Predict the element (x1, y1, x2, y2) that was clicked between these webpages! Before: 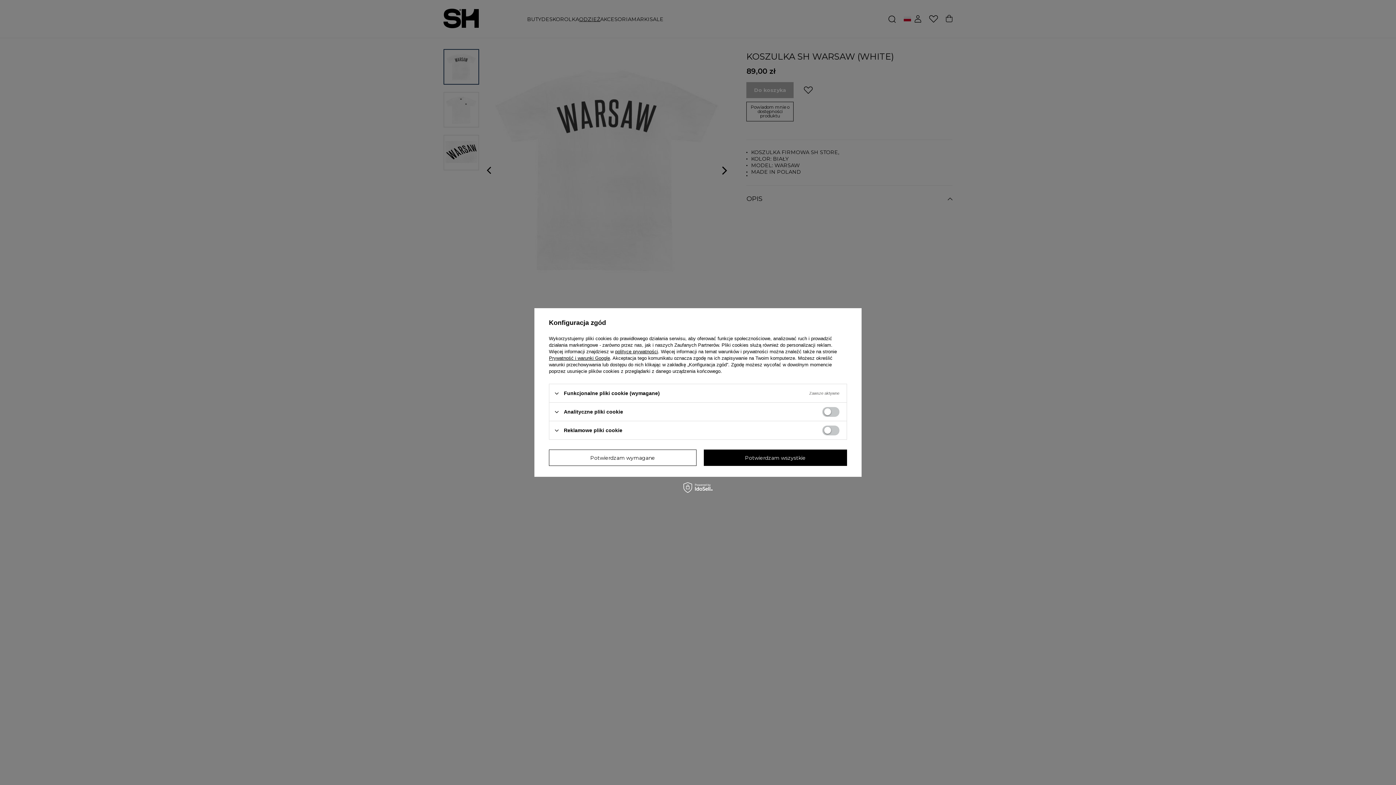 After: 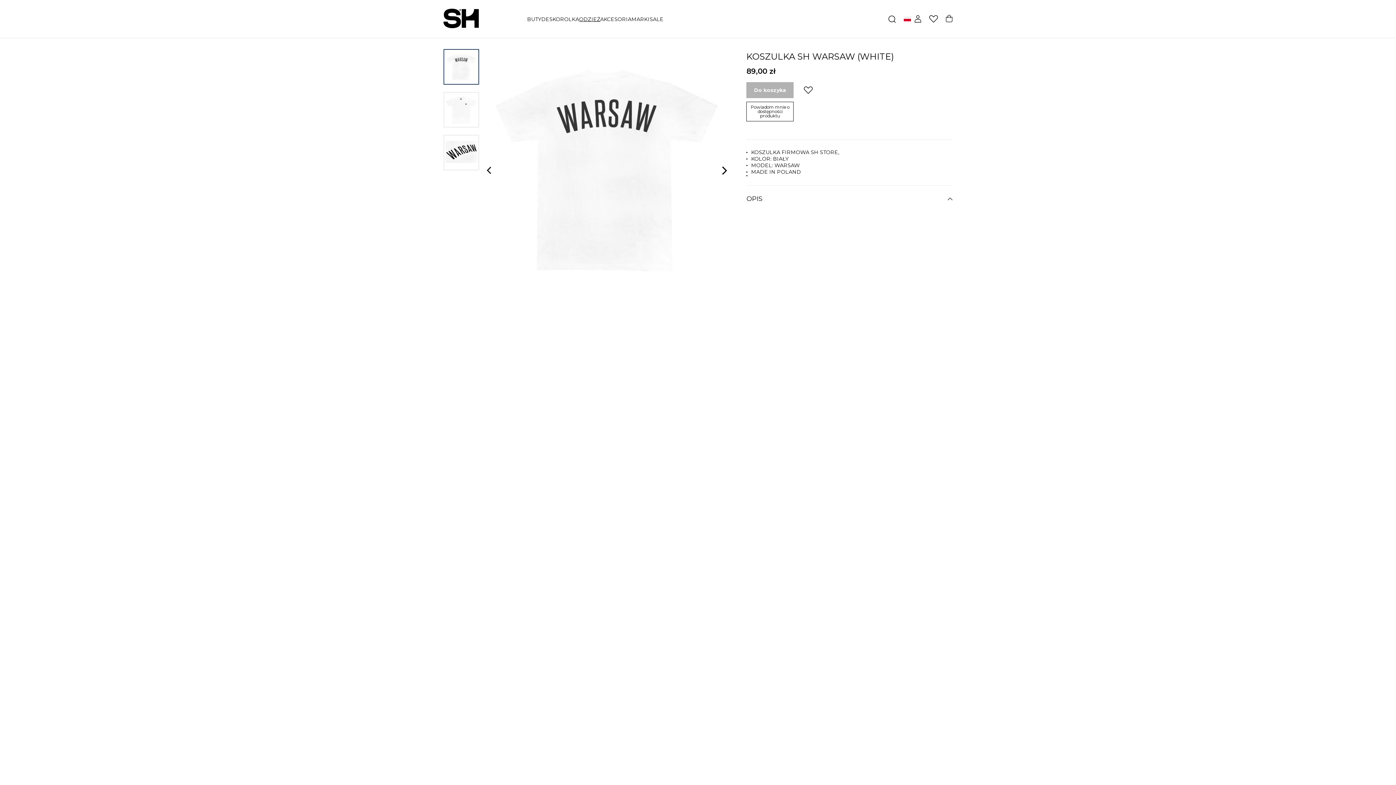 Action: bbox: (549, 449, 696, 466) label: Potwierdzam wymagane